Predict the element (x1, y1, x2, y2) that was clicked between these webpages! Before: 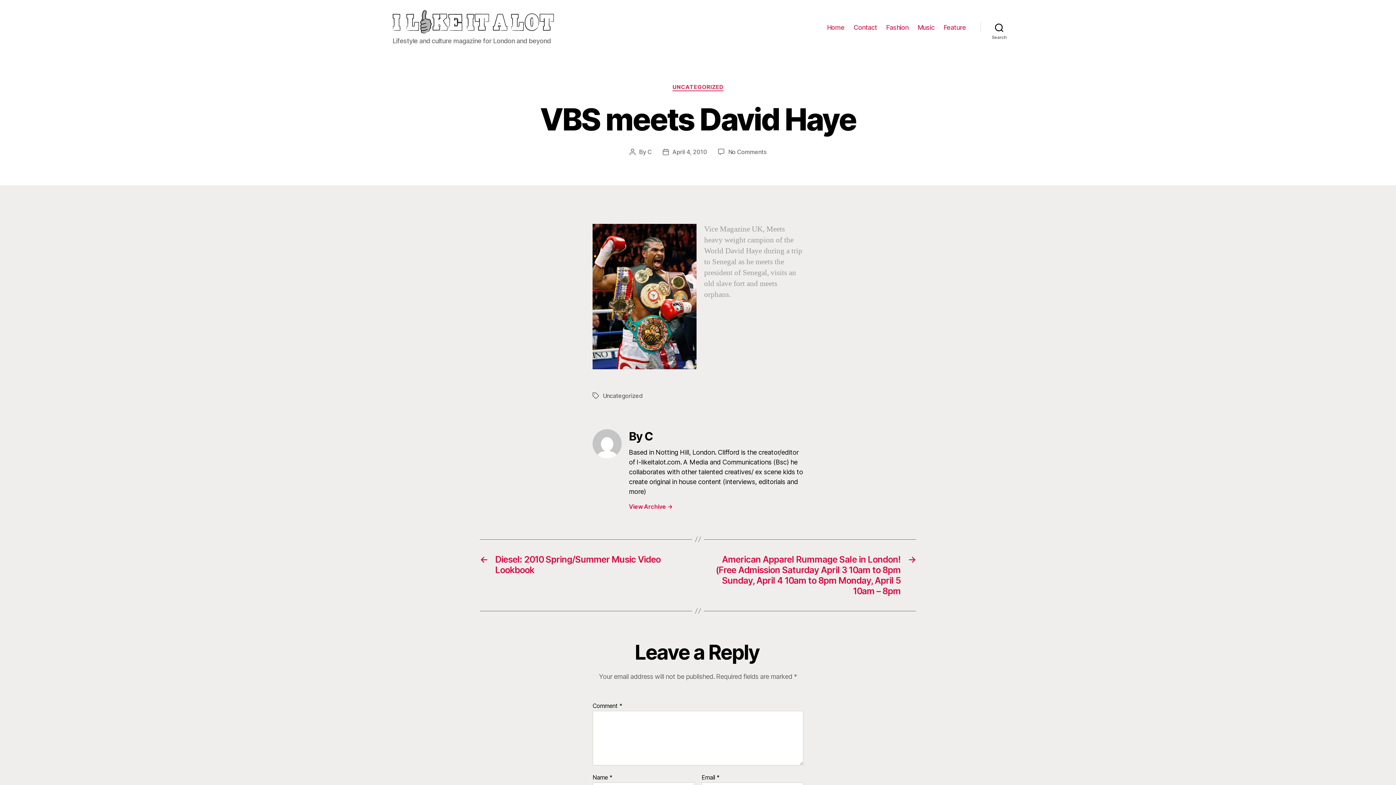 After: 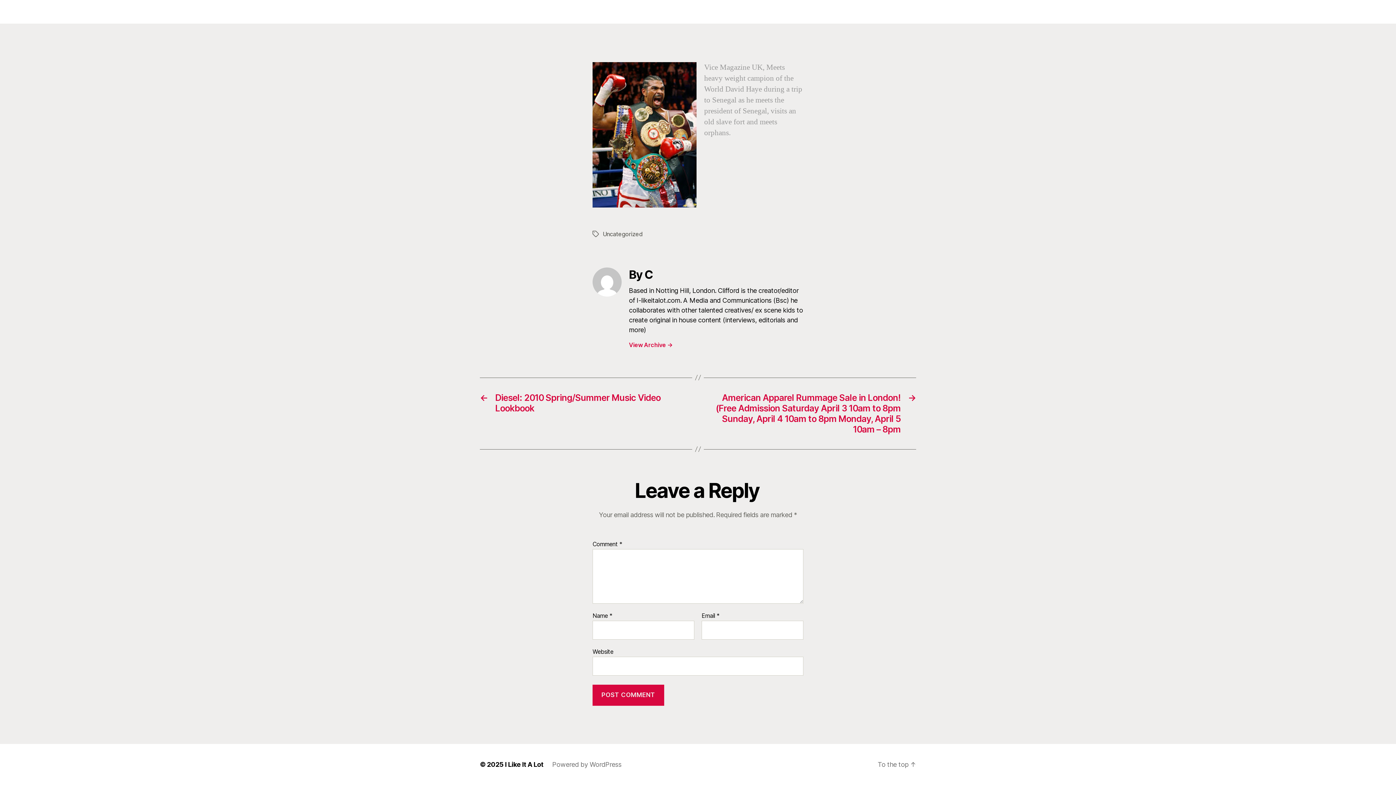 Action: bbox: (728, 148, 766, 155) label: No Comments
on VBS meets David Haye